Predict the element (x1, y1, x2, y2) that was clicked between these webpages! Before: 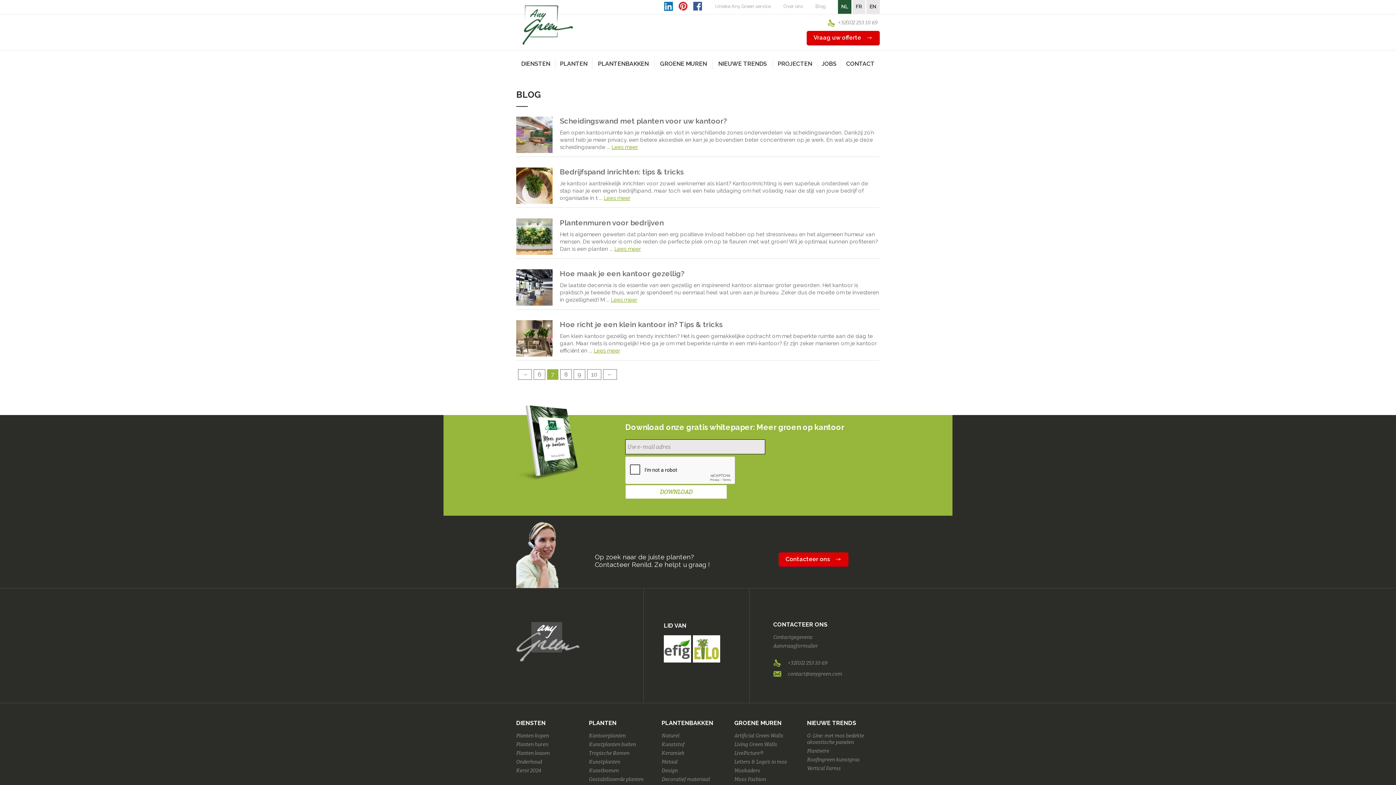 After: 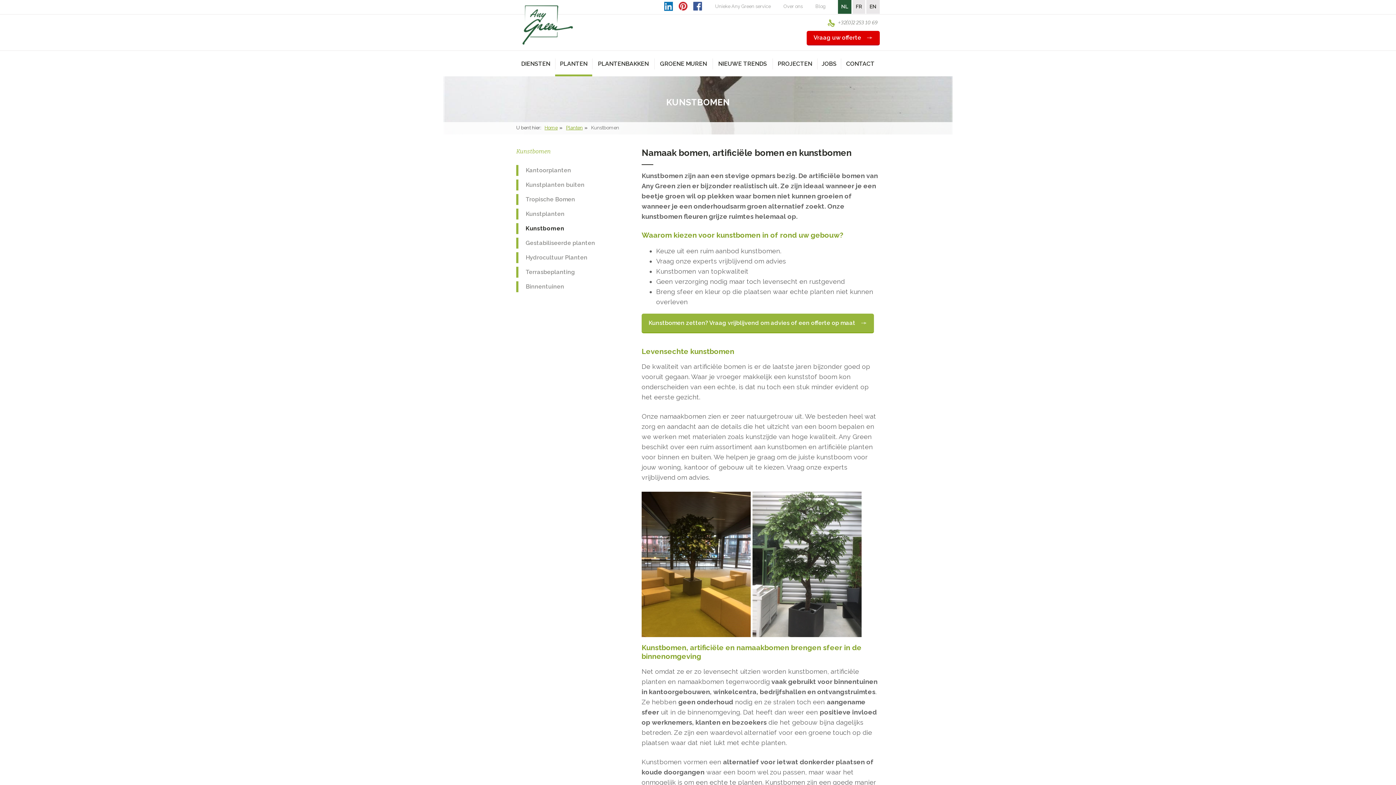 Action: label: Kunstbomen bbox: (589, 768, 618, 774)